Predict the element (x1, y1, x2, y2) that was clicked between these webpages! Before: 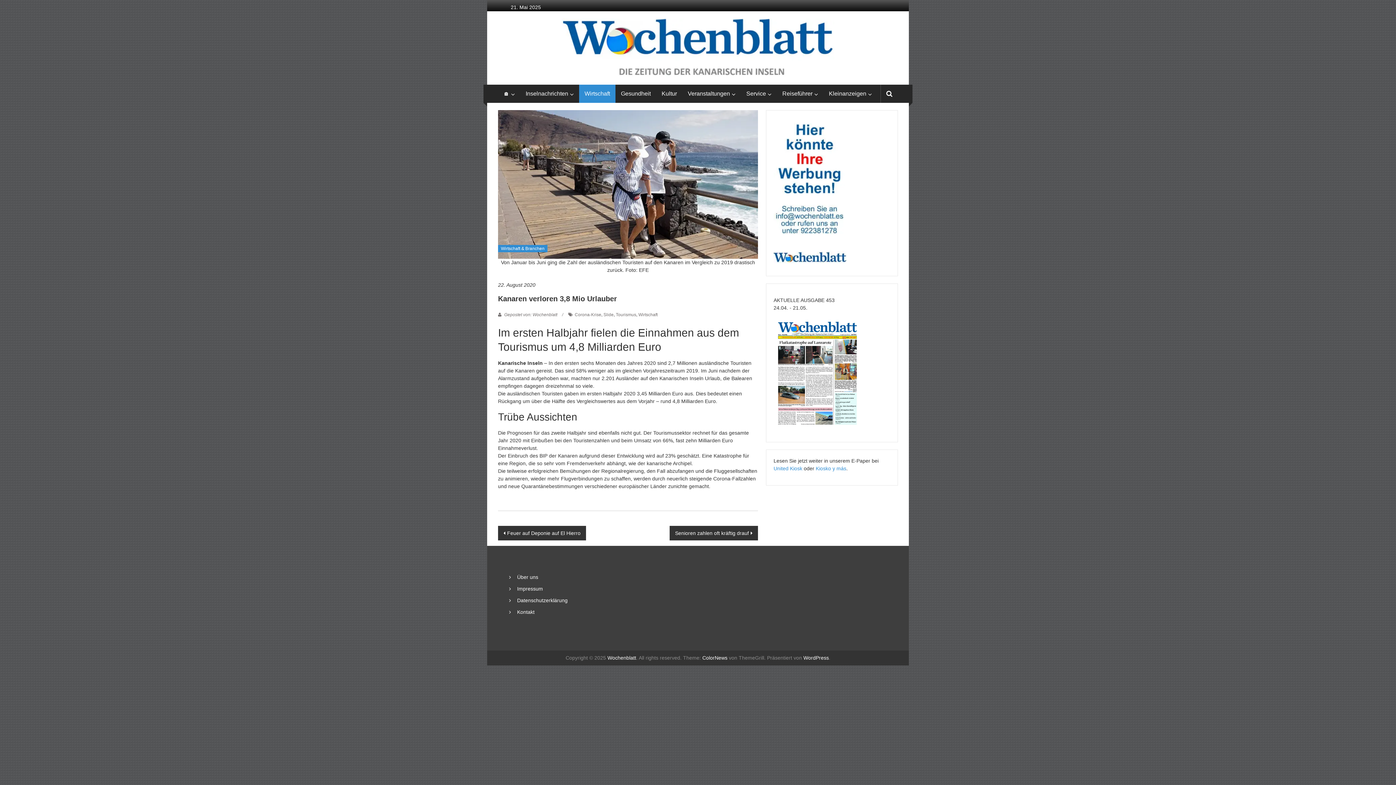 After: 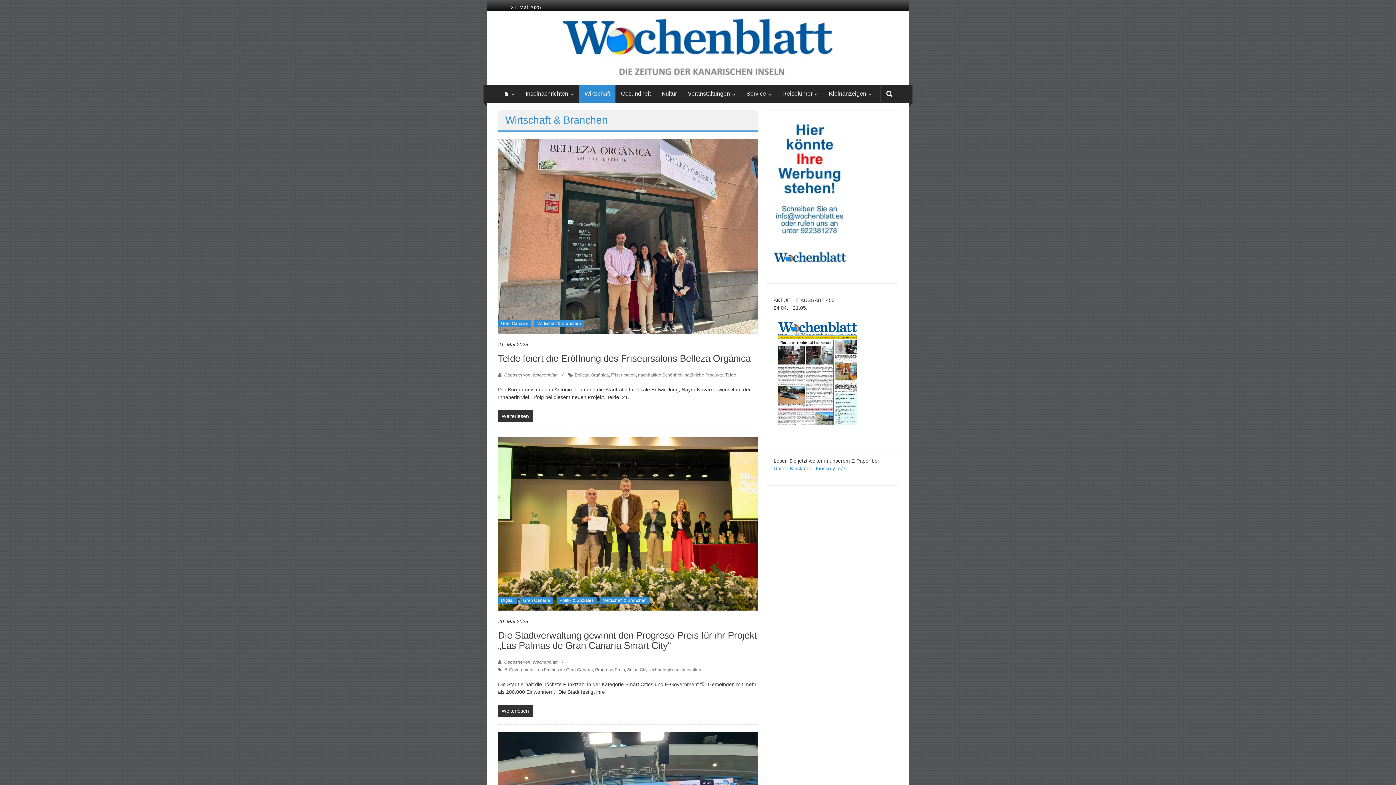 Action: bbox: (584, 84, 610, 102) label: Wirtschaft